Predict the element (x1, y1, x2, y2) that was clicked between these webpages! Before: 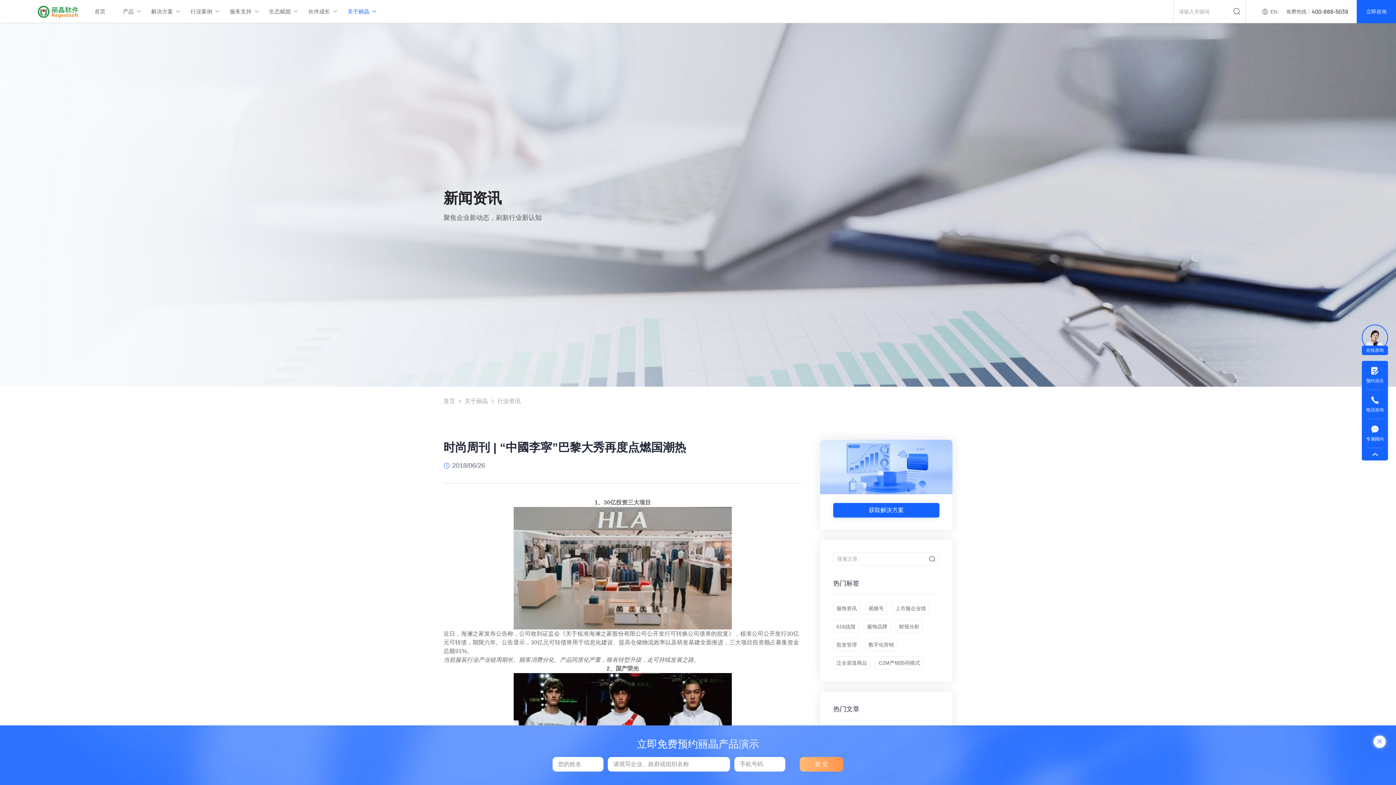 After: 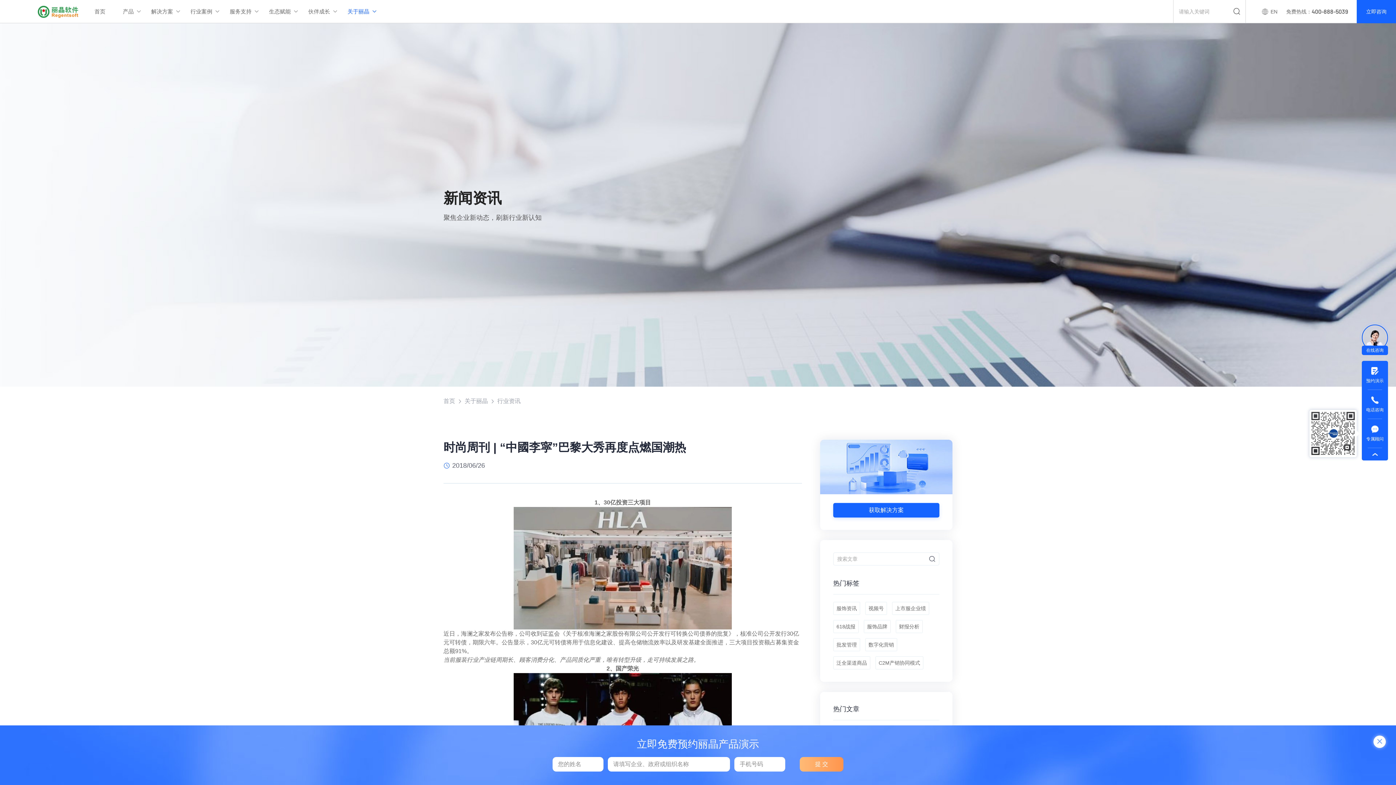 Action: bbox: (1362, 419, 1388, 448) label: 专属顾问